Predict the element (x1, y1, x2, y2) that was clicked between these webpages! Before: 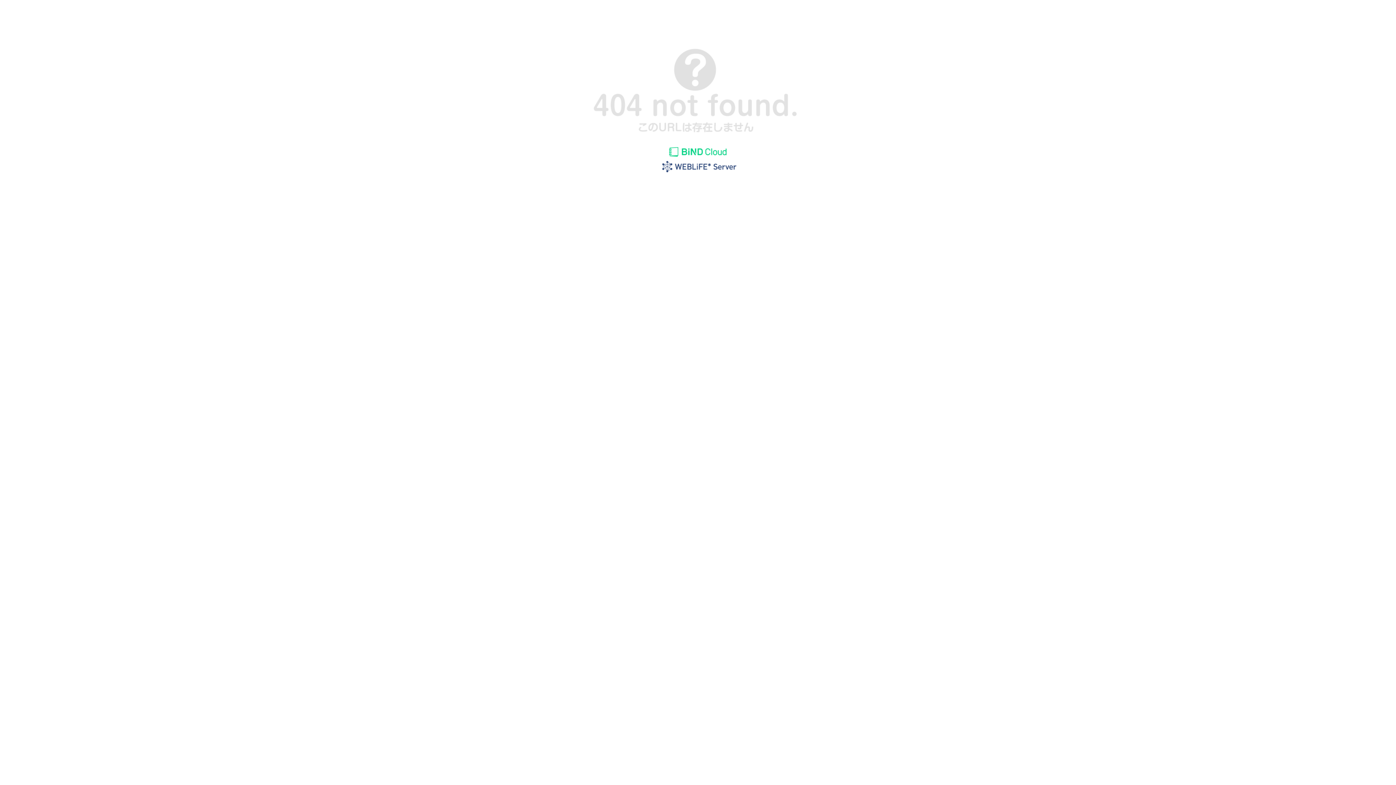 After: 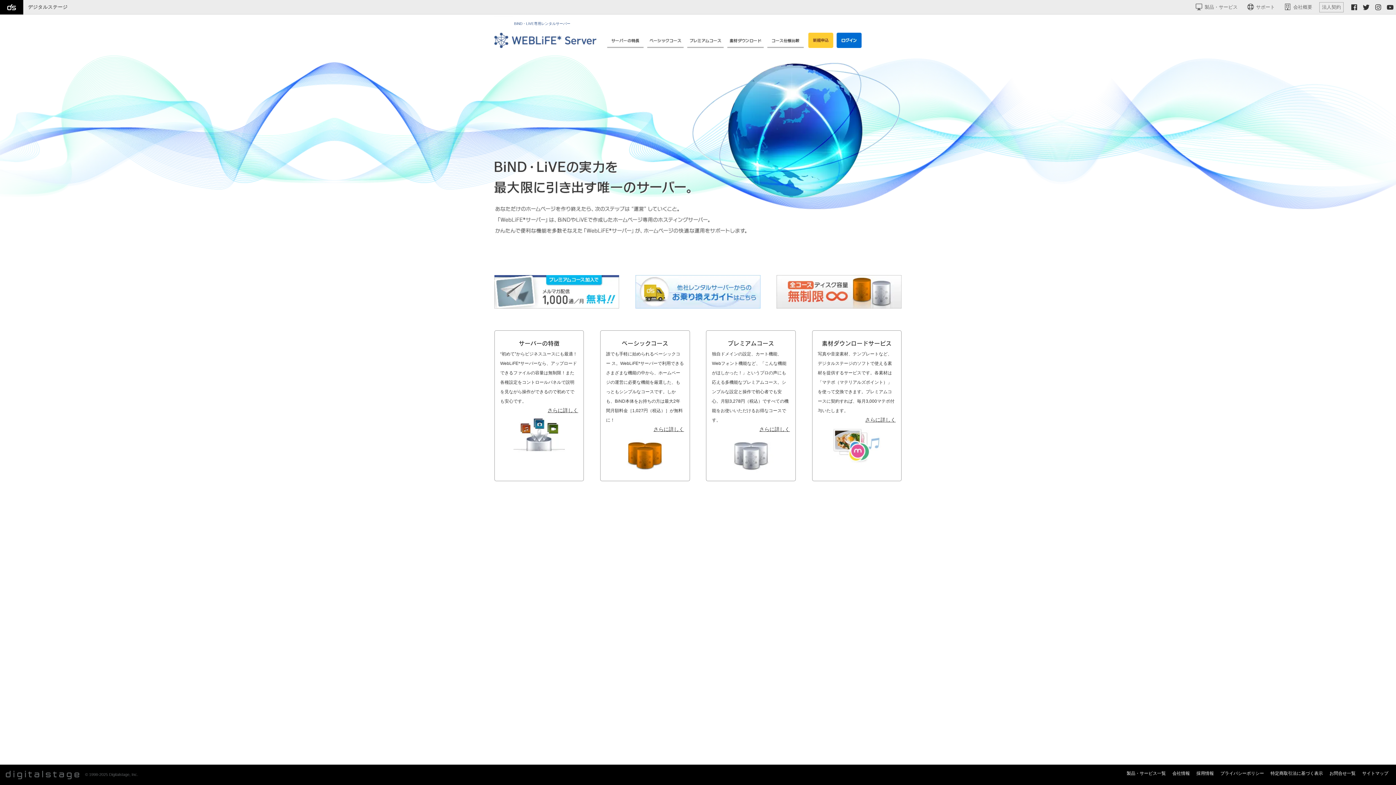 Action: bbox: (655, 169, 740, 175)